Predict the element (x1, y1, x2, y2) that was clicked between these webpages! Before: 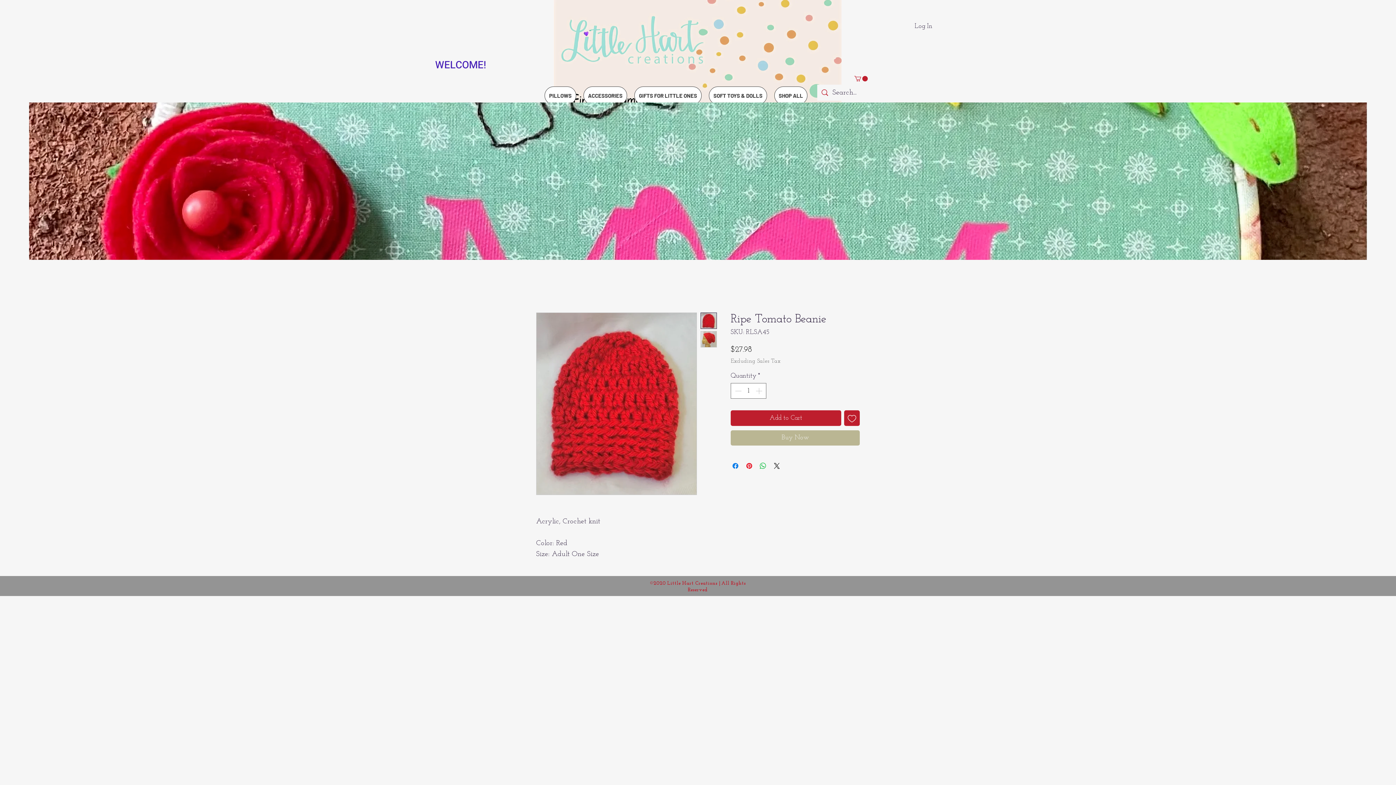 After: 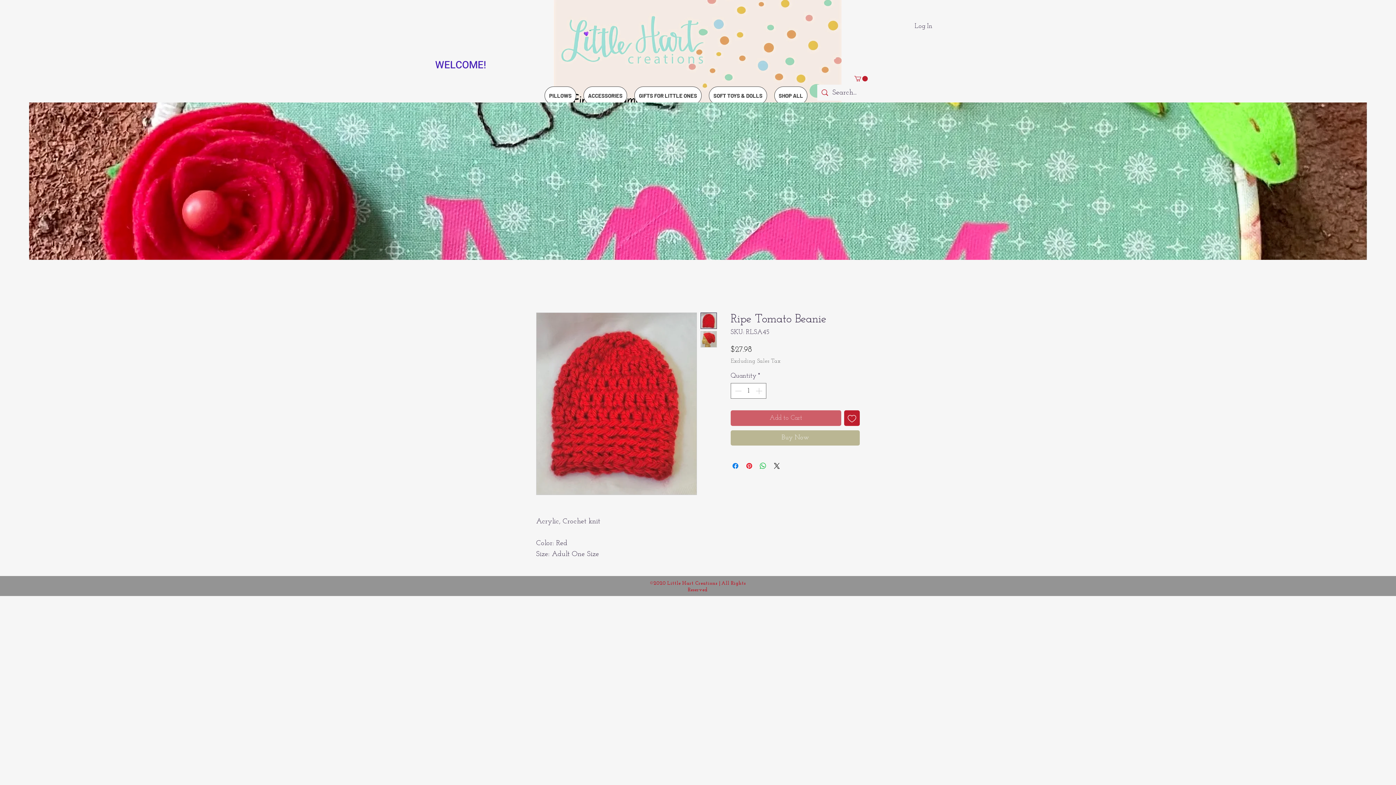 Action: label: Add to Cart bbox: (730, 410, 841, 426)